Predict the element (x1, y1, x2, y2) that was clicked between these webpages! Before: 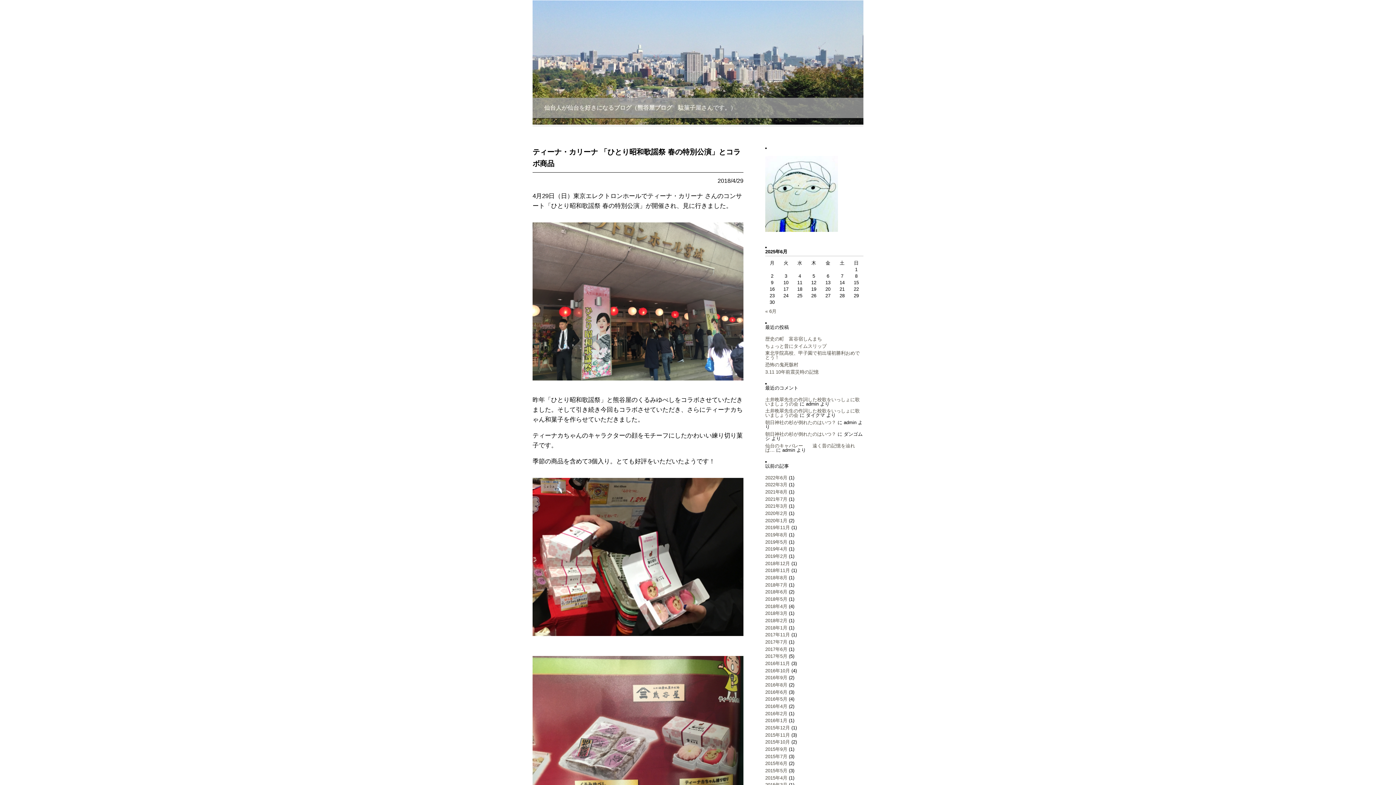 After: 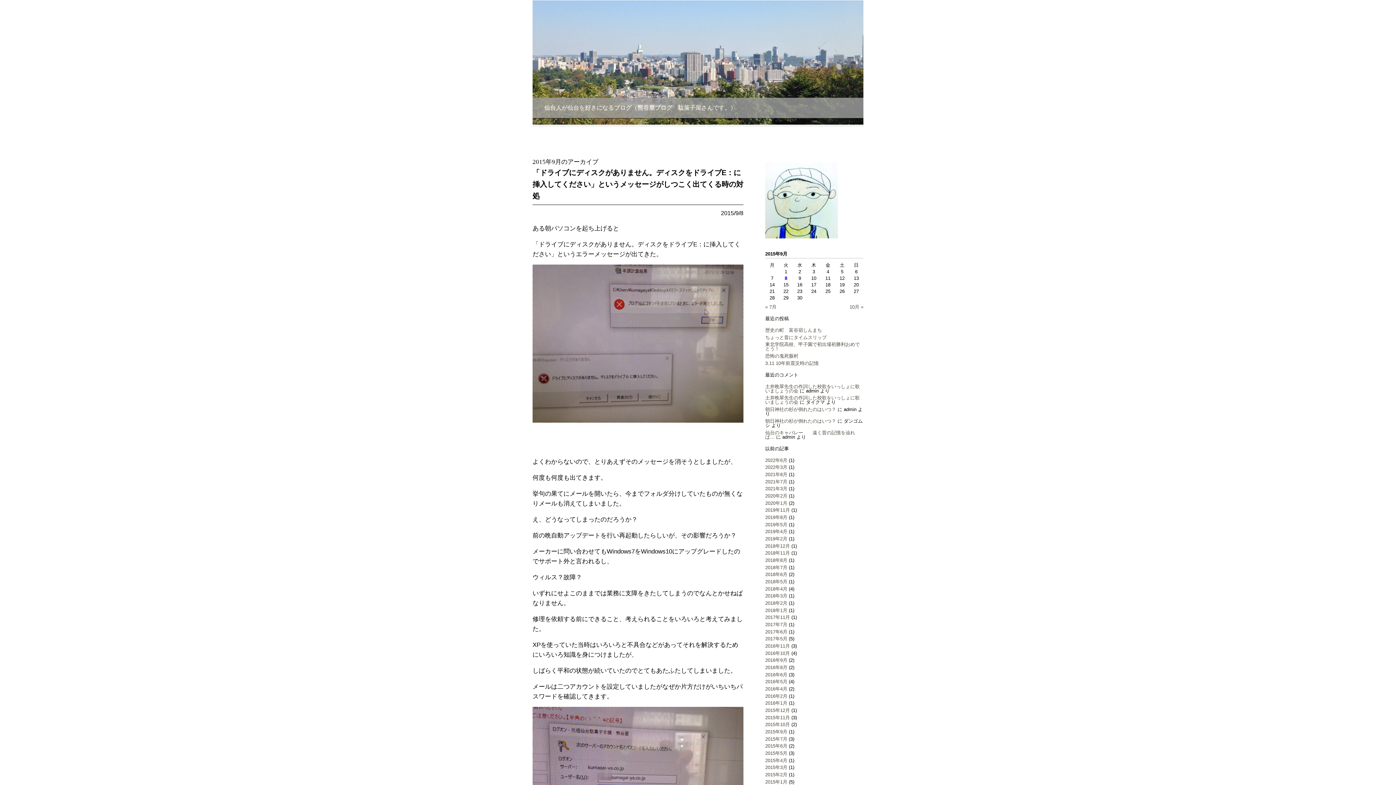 Action: label: 2015年9月 bbox: (765, 746, 787, 752)